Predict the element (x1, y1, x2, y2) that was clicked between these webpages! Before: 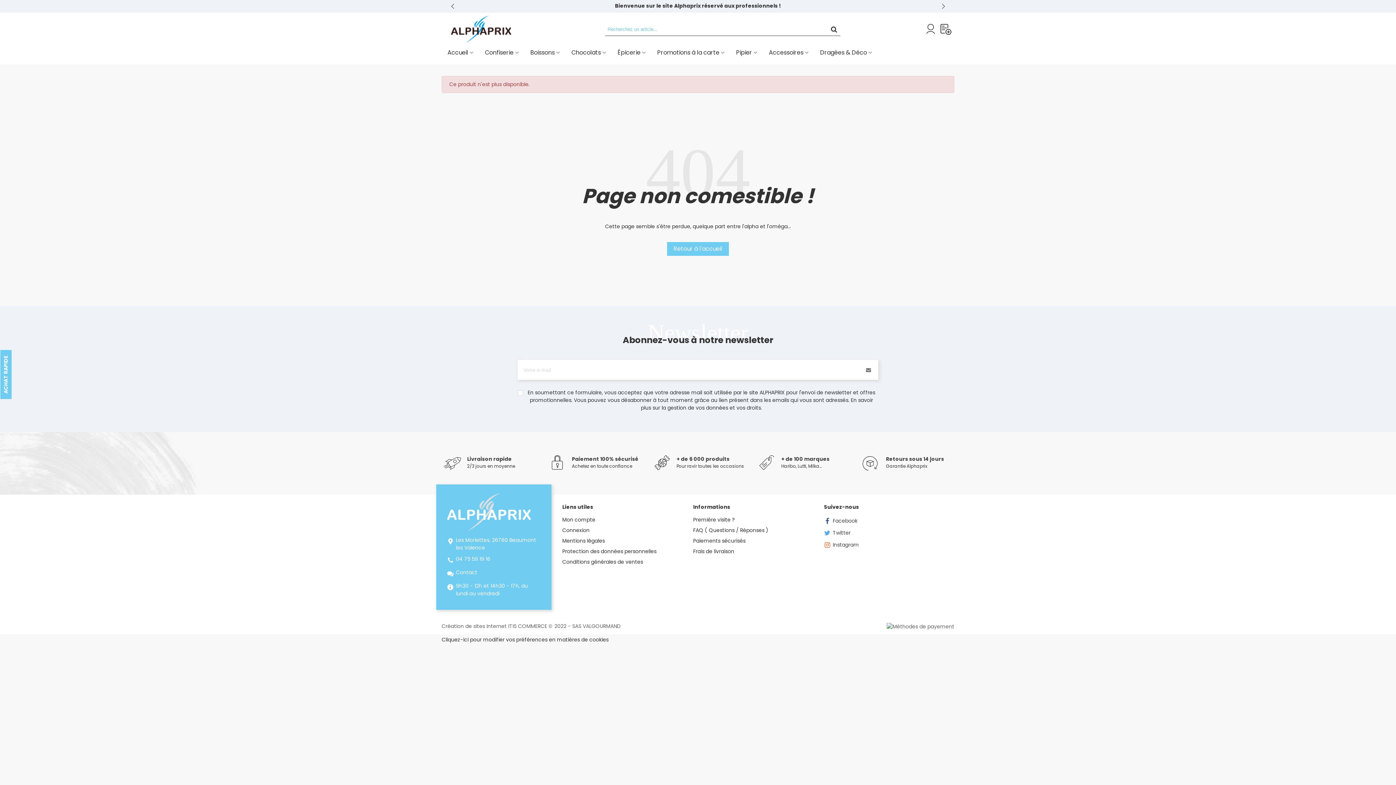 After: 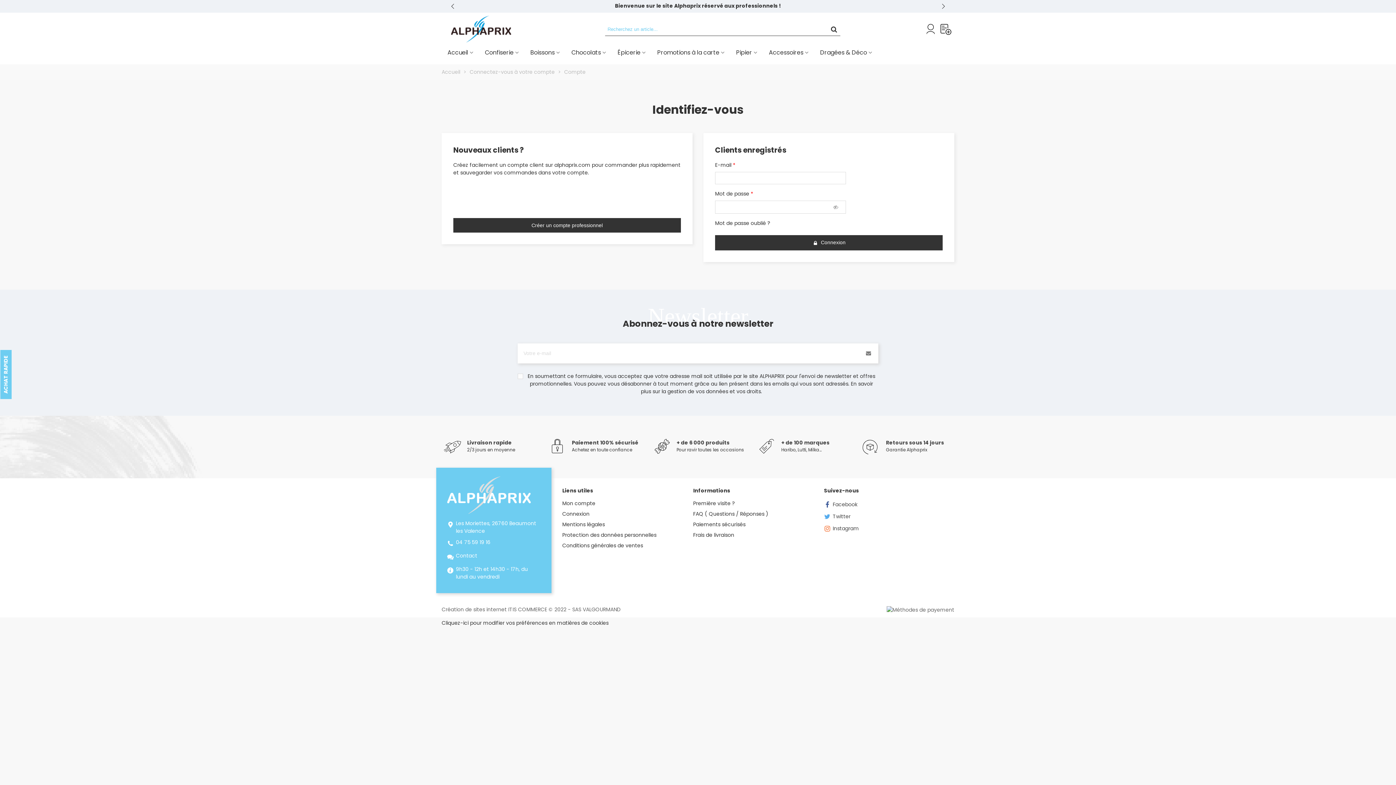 Action: bbox: (562, 527, 589, 534) label: Connexion